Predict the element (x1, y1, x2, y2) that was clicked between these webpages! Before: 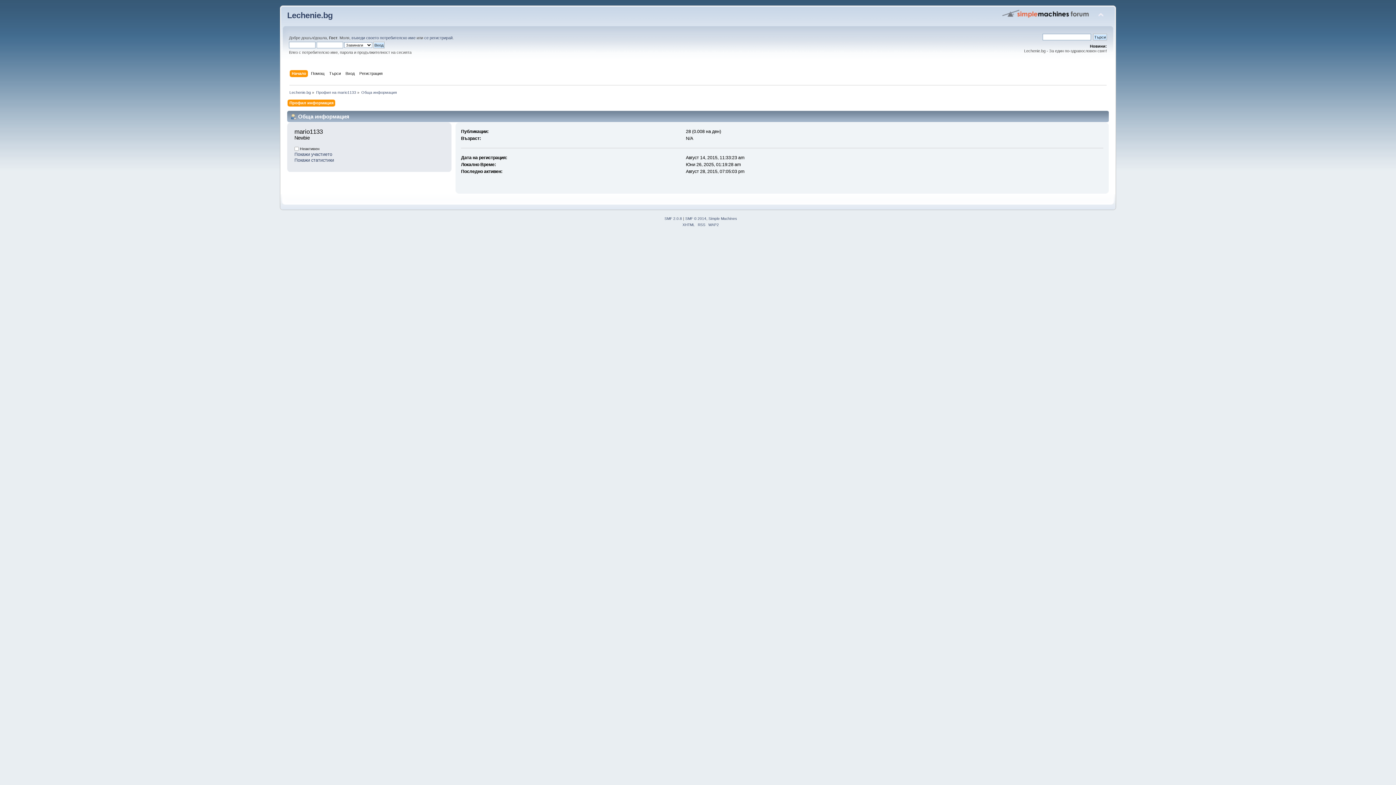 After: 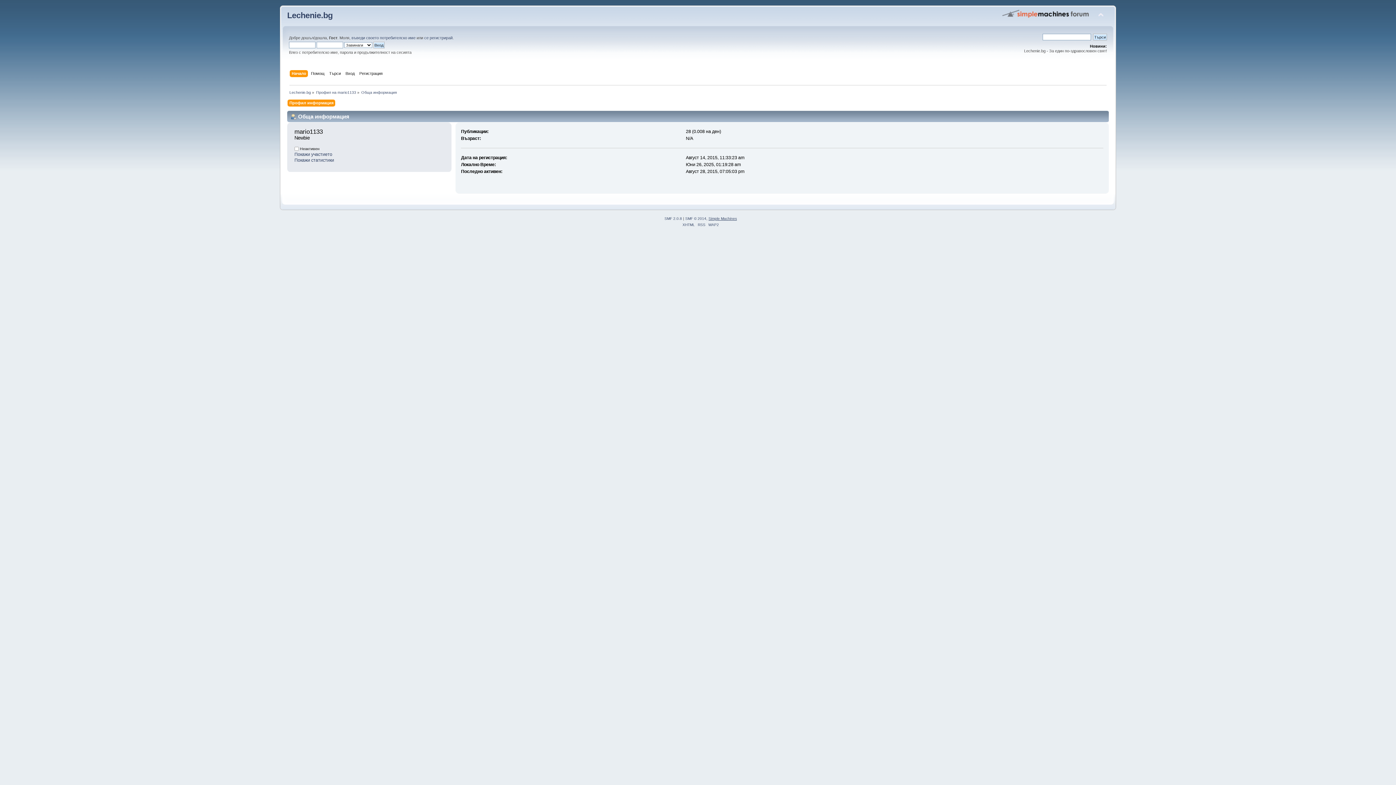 Action: bbox: (708, 216, 737, 220) label: Simple Machines